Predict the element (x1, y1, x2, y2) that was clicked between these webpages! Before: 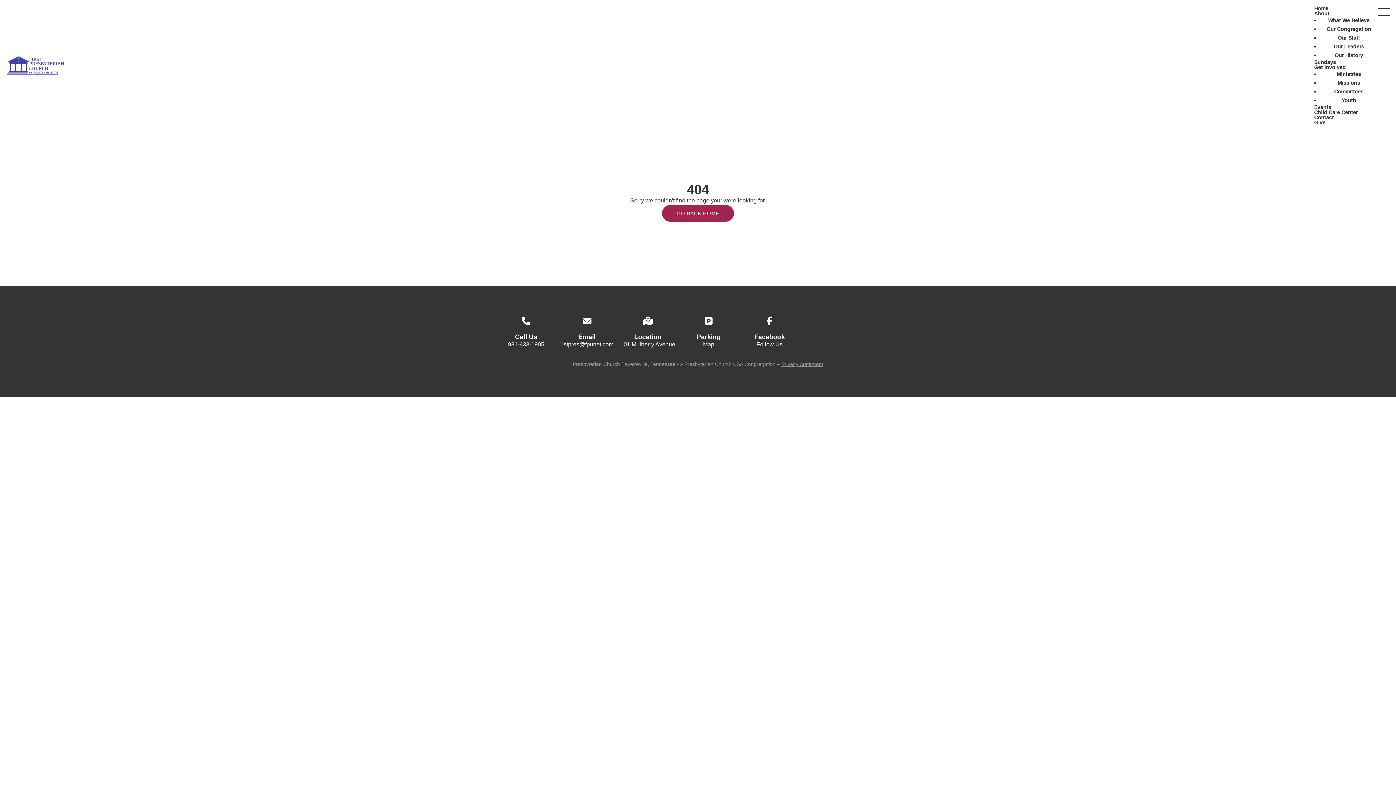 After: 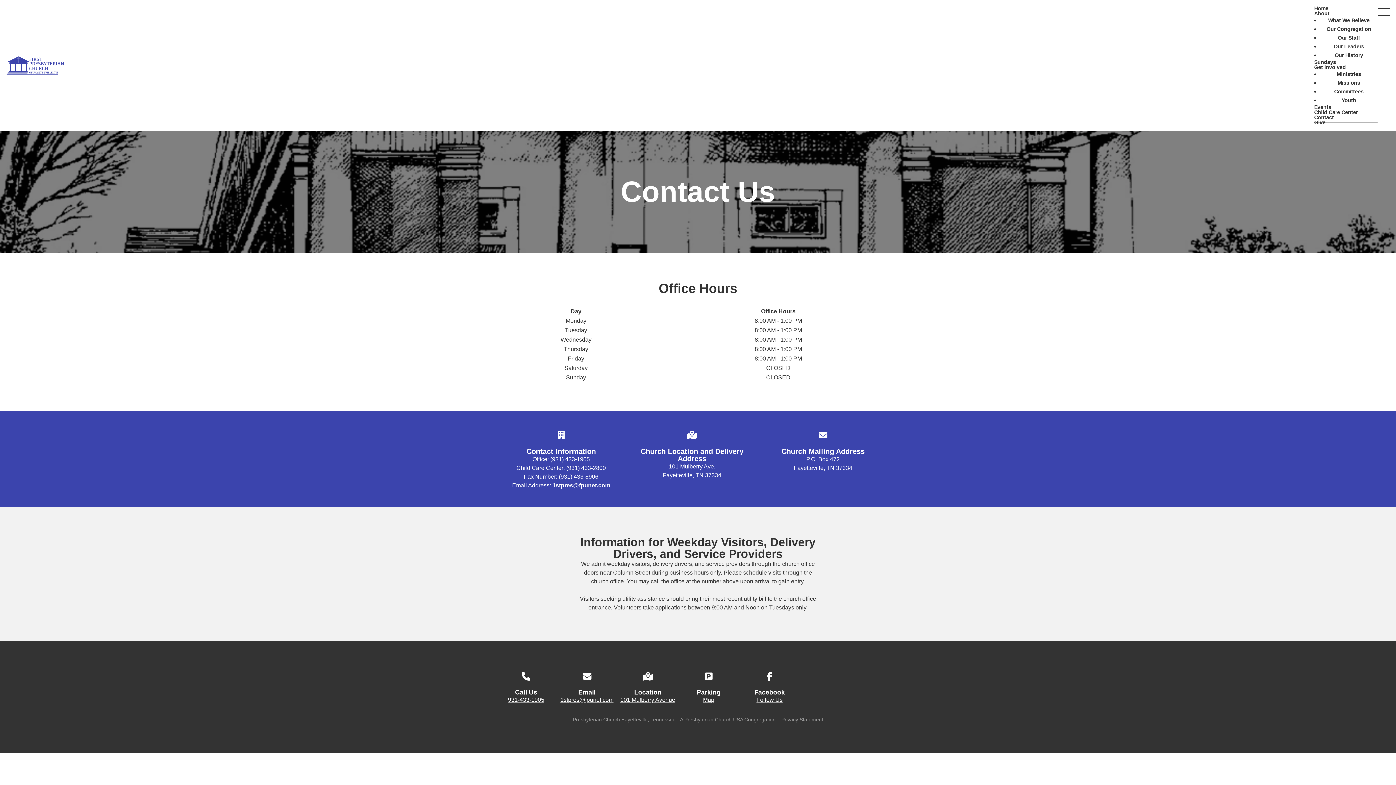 Action: label: Contact bbox: (1314, 114, 1378, 120)